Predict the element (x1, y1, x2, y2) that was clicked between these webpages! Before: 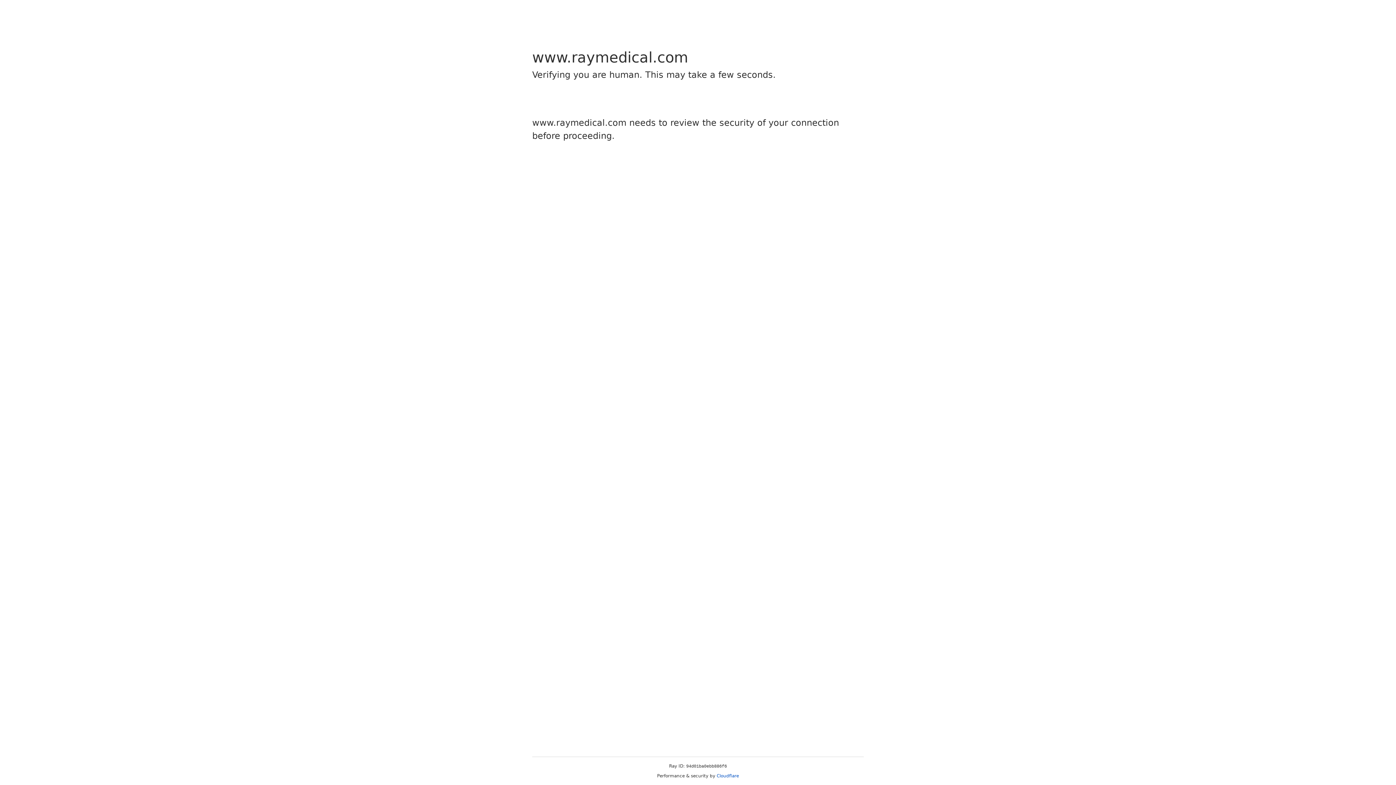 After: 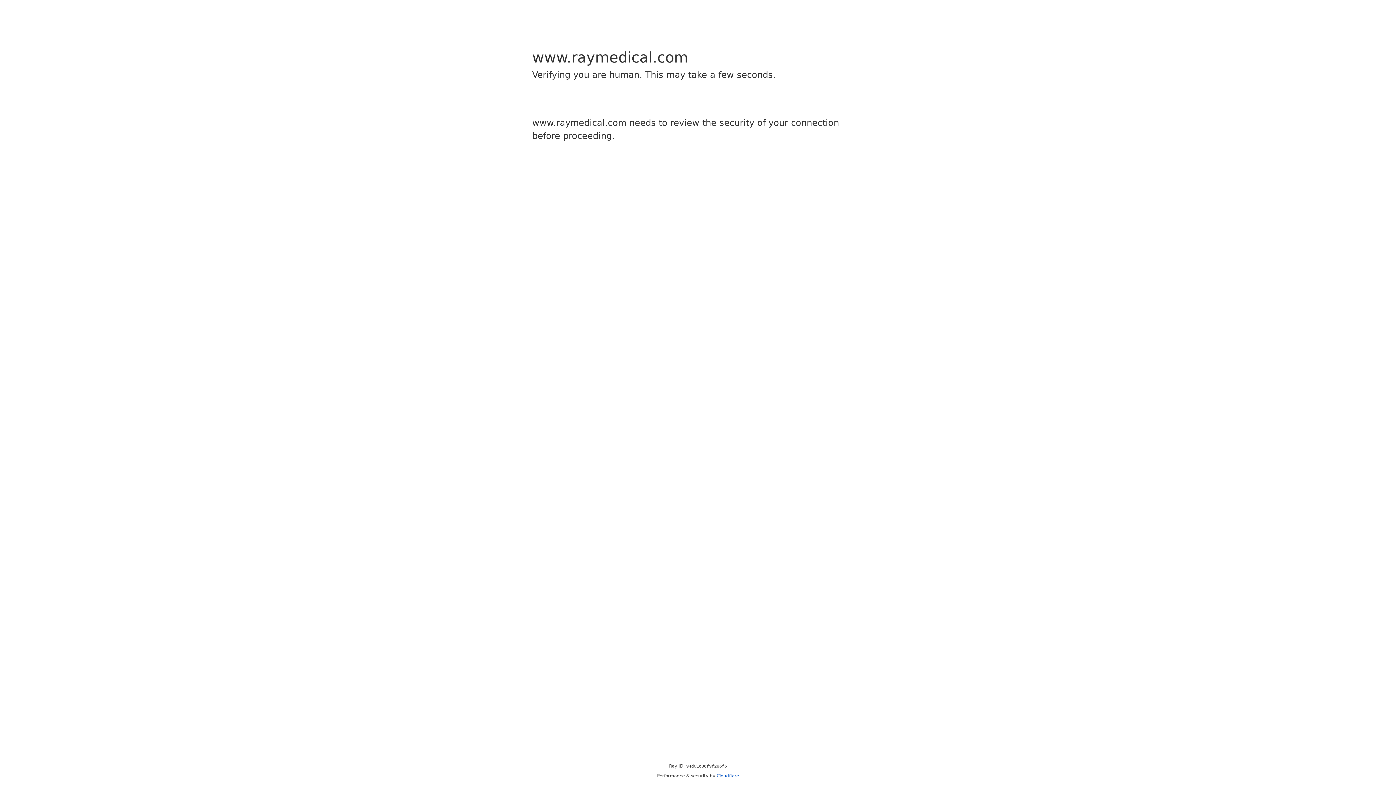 Action: bbox: (716, 773, 739, 778) label: Cloudflare